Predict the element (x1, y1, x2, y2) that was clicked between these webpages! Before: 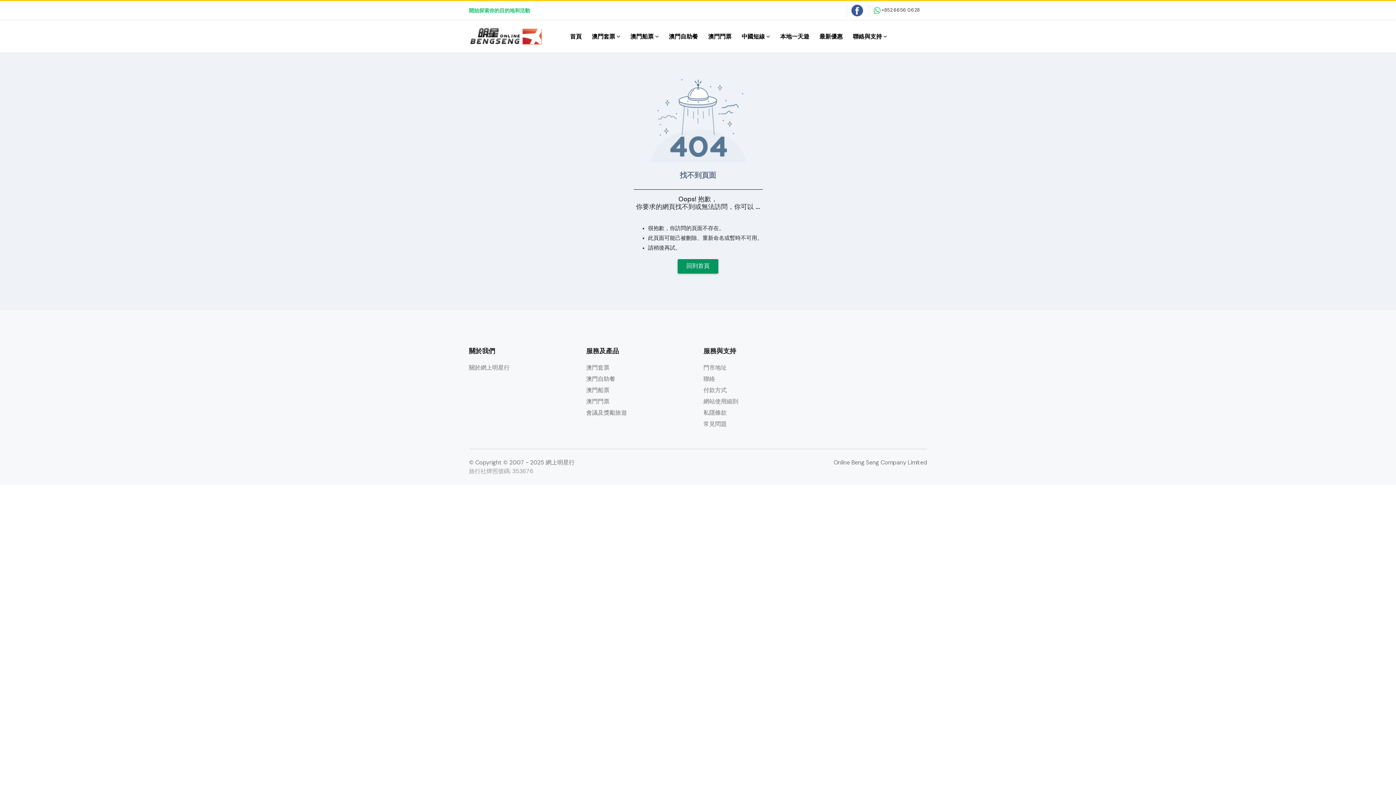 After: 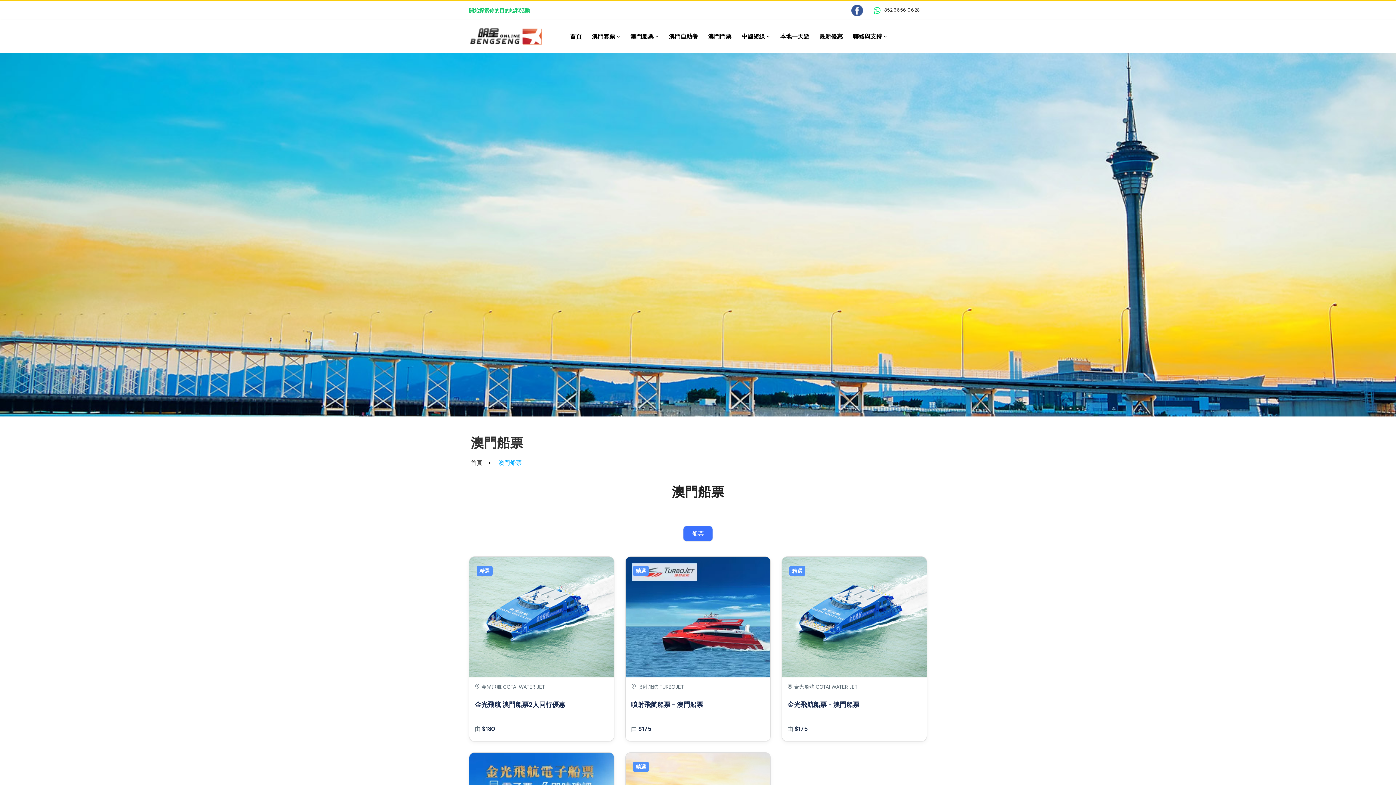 Action: bbox: (625, 20, 664, 53) label: 澳門船票 